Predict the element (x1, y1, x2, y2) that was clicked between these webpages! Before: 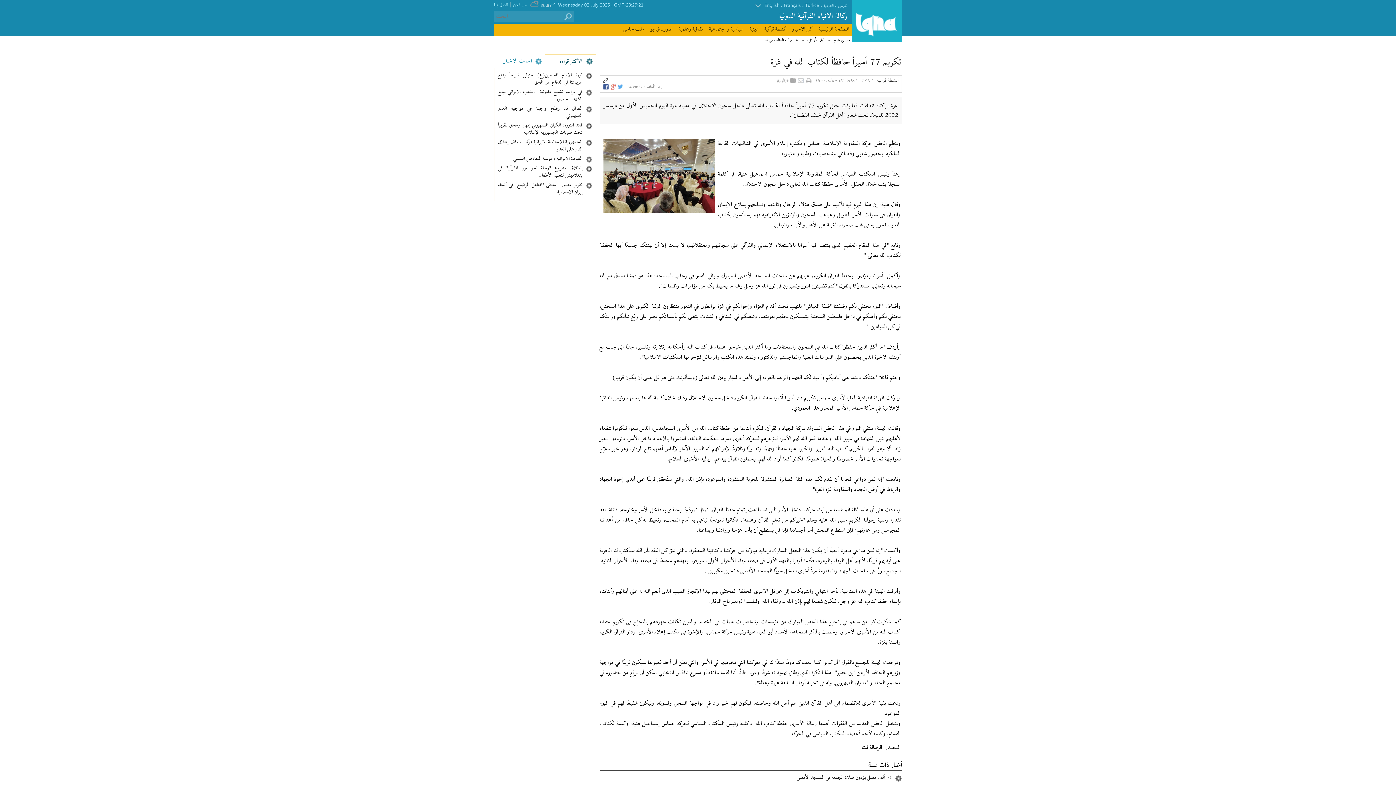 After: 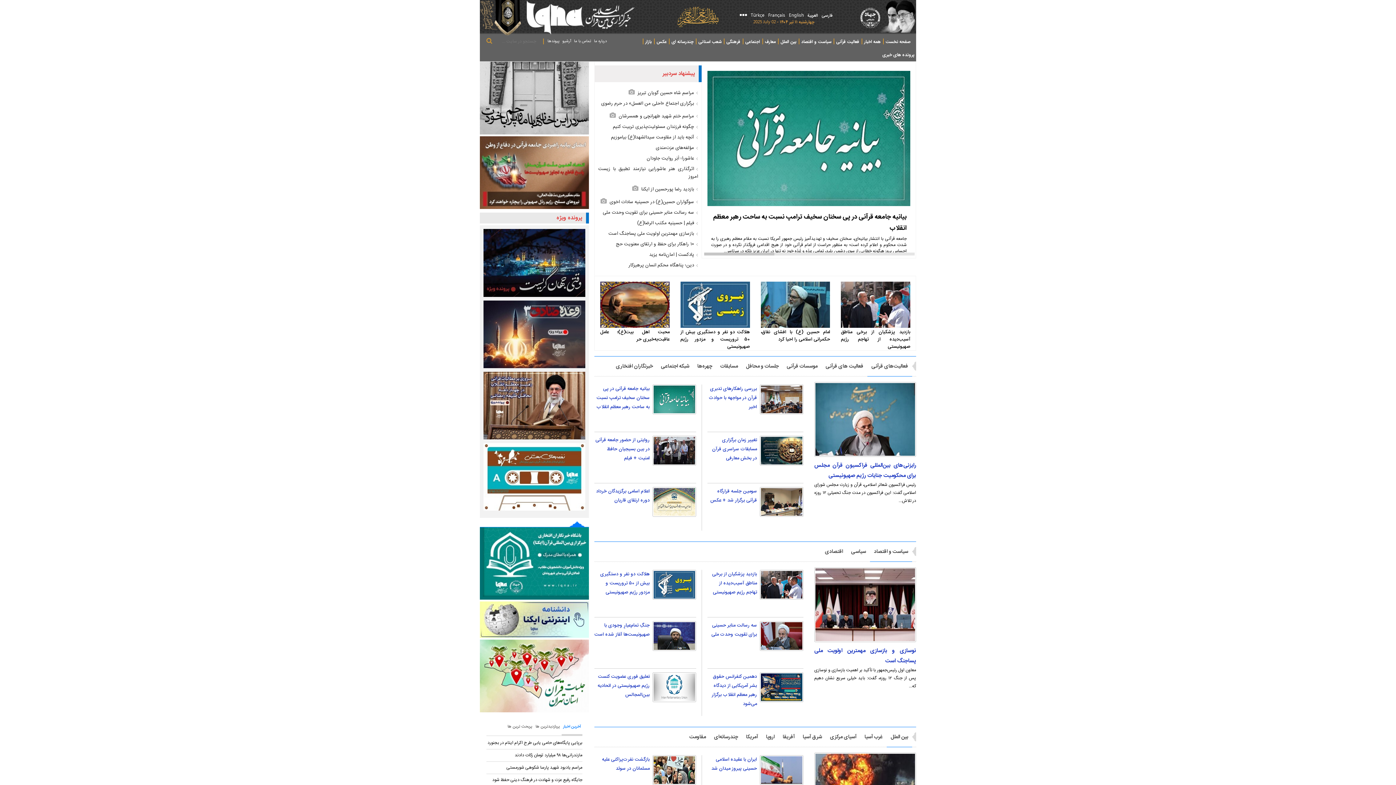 Action: bbox: (838, 0, 847, 11) label: فارسی